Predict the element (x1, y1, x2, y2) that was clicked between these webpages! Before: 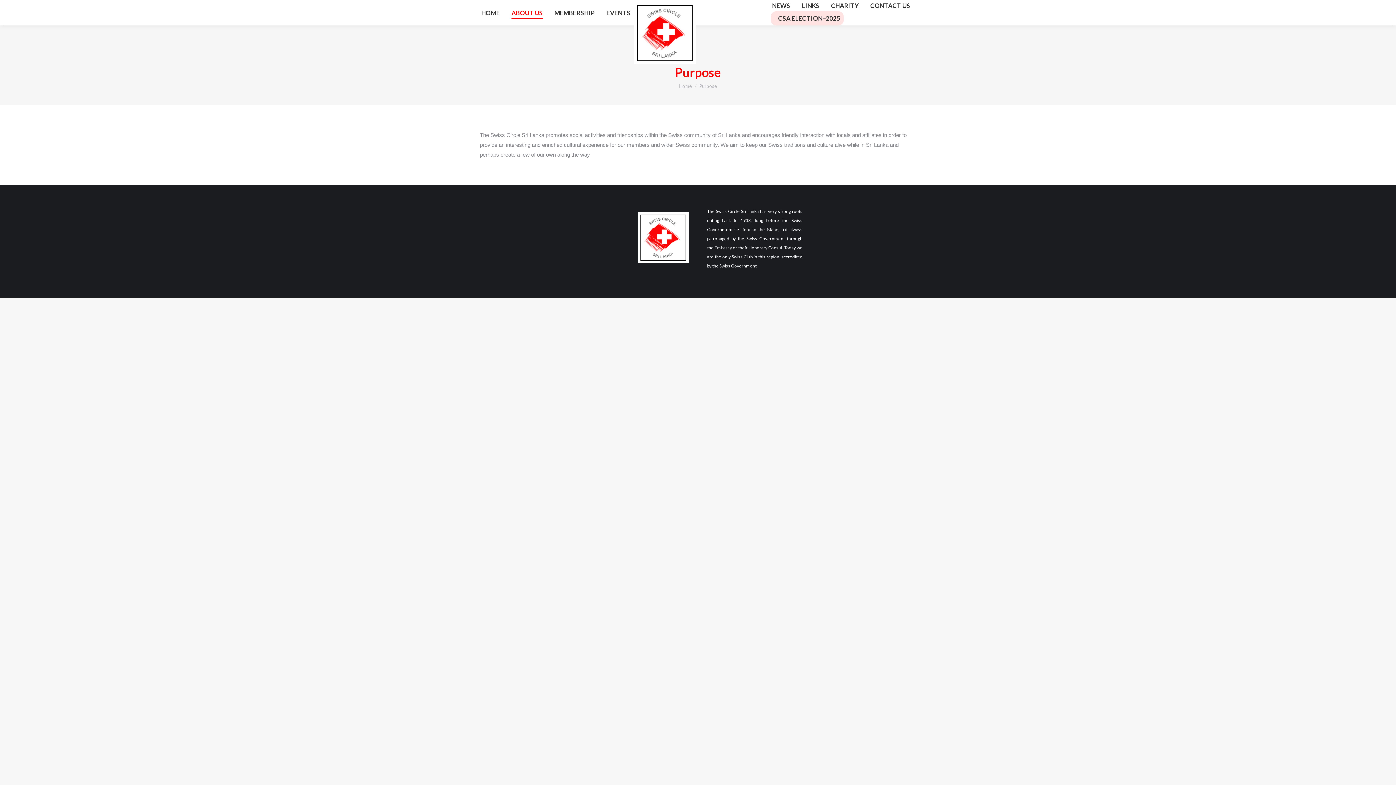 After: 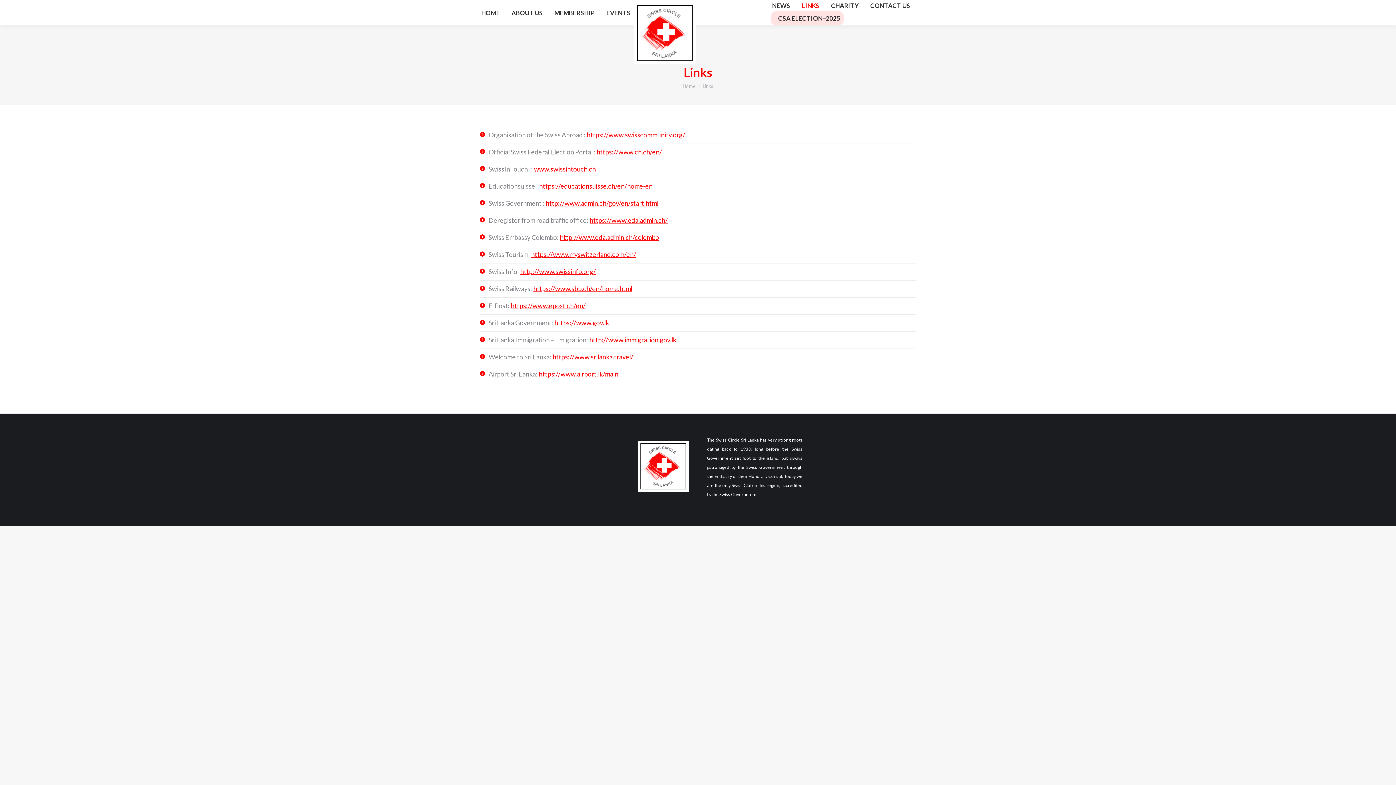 Action: label: LINKS bbox: (800, 0, 821, 10)